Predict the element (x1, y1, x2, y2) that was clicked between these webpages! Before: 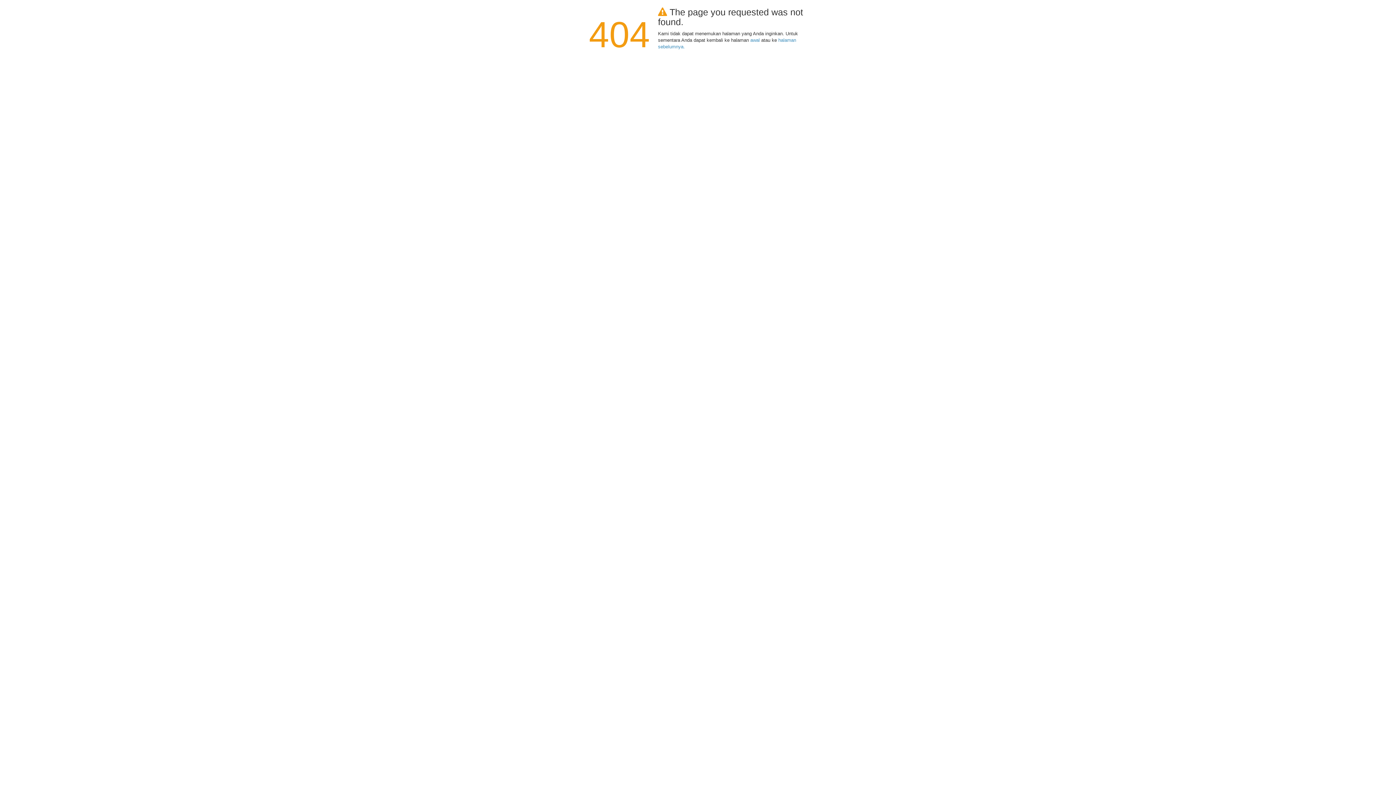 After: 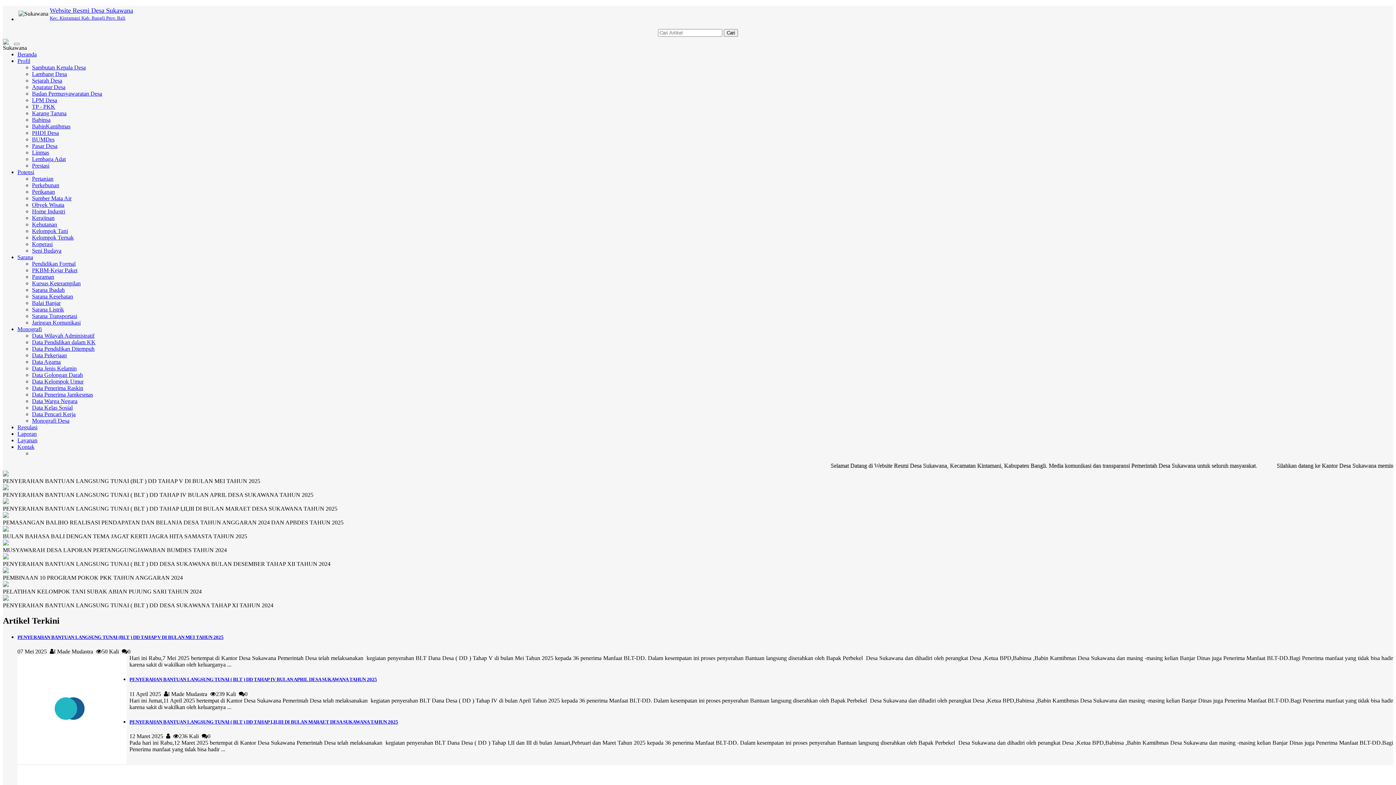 Action: label: awal bbox: (750, 37, 760, 42)